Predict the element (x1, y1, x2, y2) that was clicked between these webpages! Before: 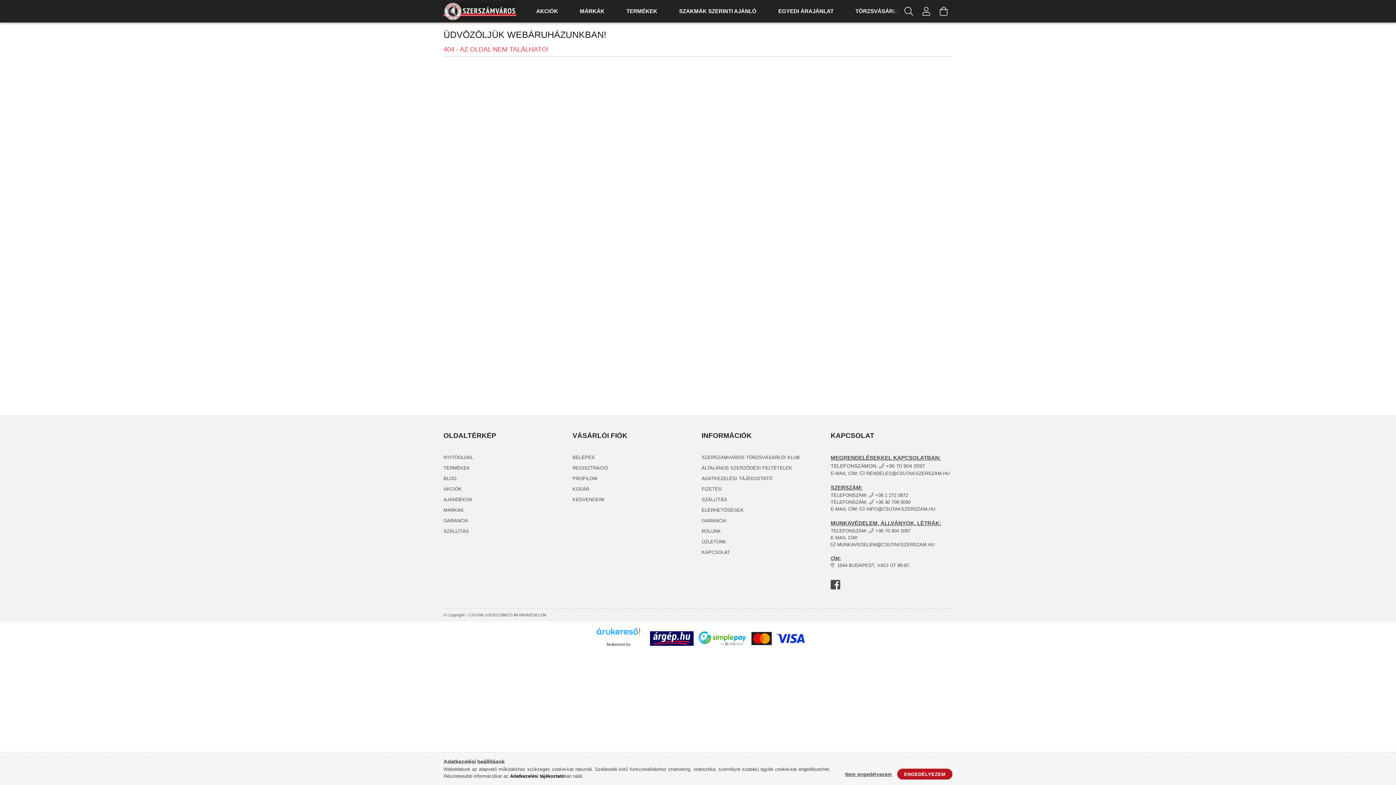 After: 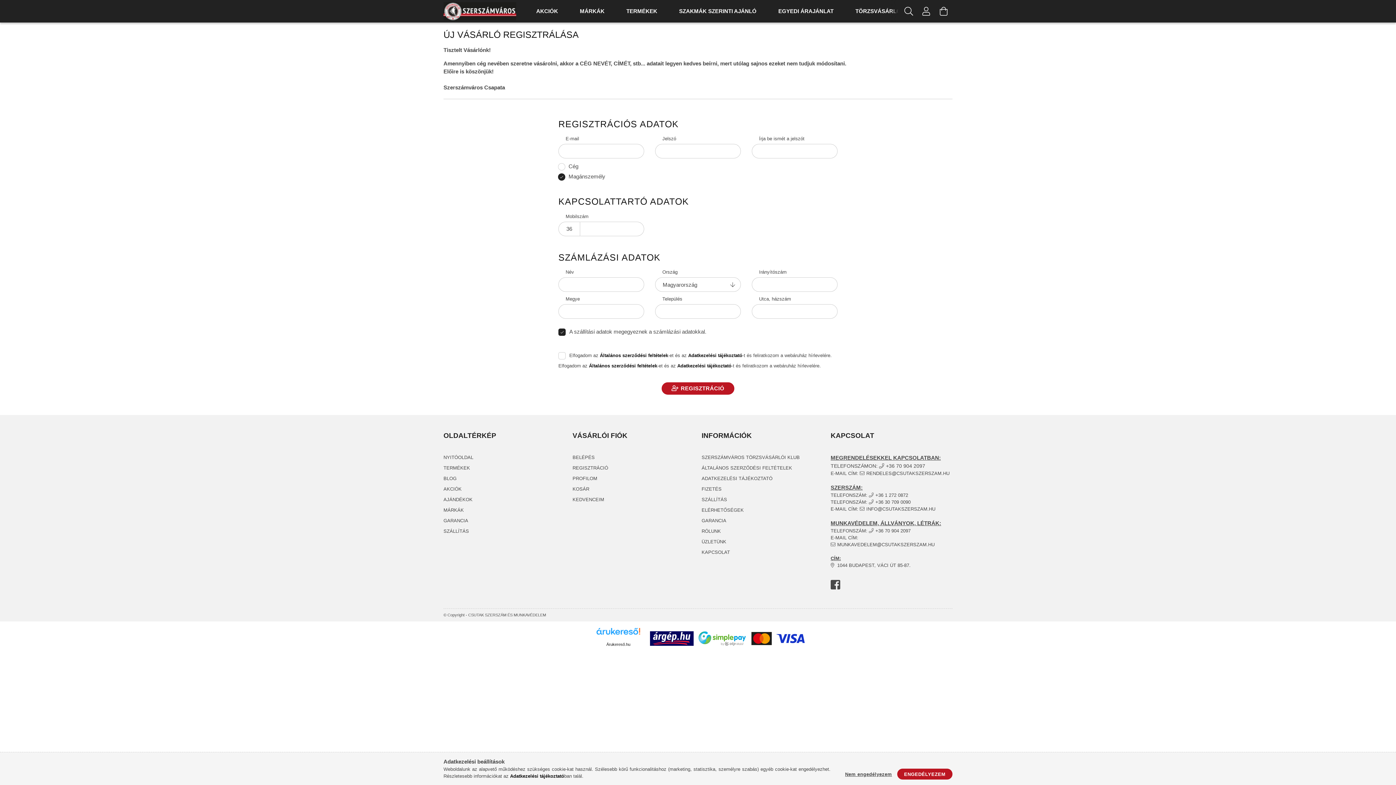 Action: bbox: (572, 464, 608, 471) label: REGISZTRÁCIÓ